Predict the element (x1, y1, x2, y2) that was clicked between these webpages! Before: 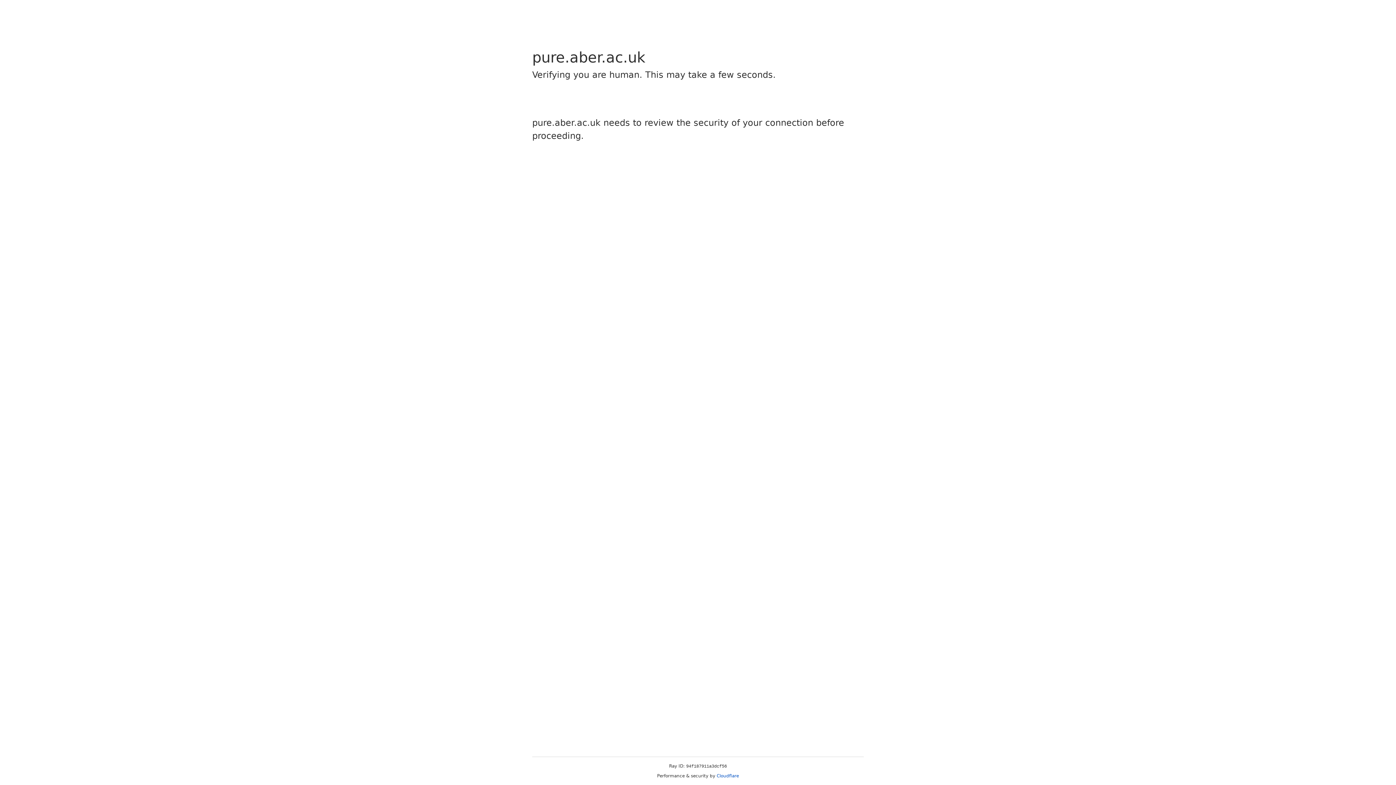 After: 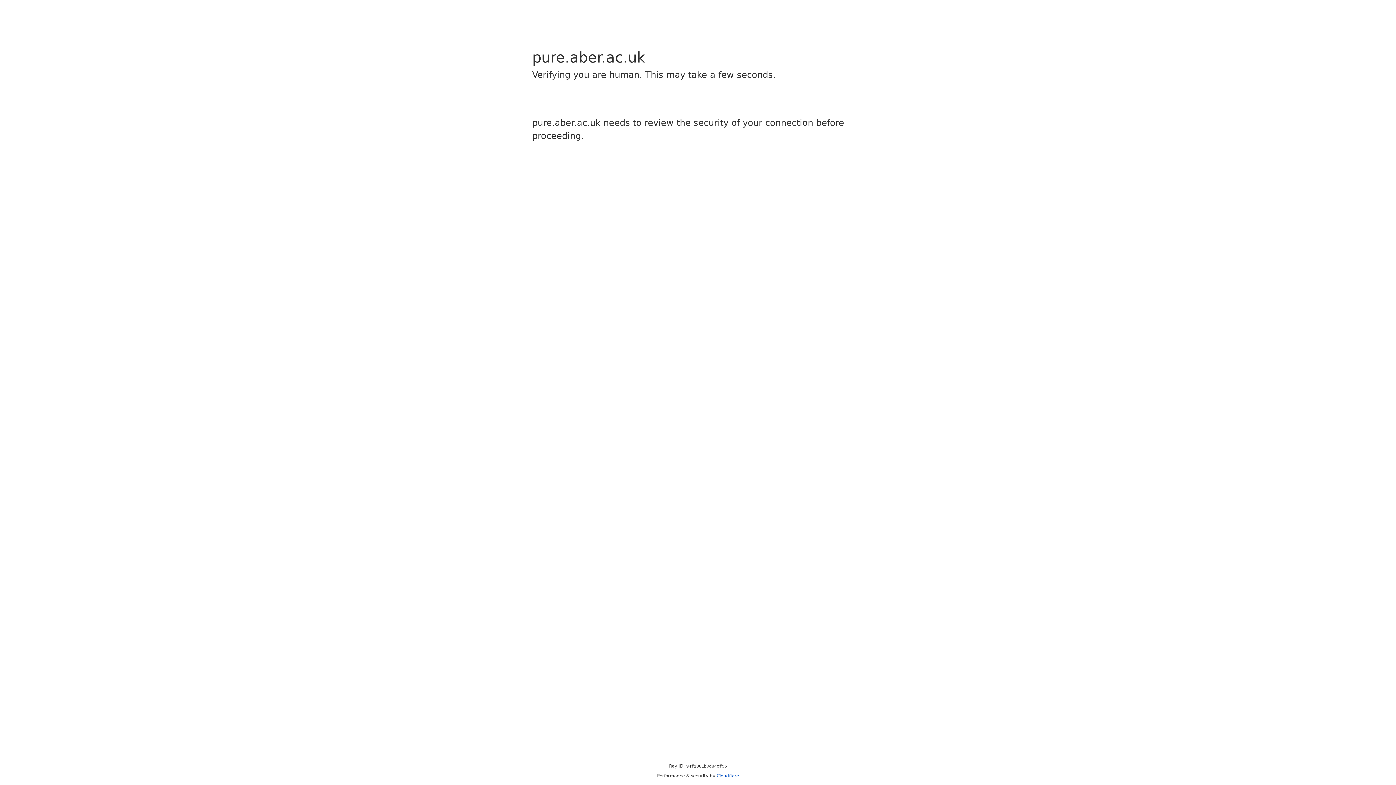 Action: bbox: (716, 773, 739, 778) label: Cloudflare